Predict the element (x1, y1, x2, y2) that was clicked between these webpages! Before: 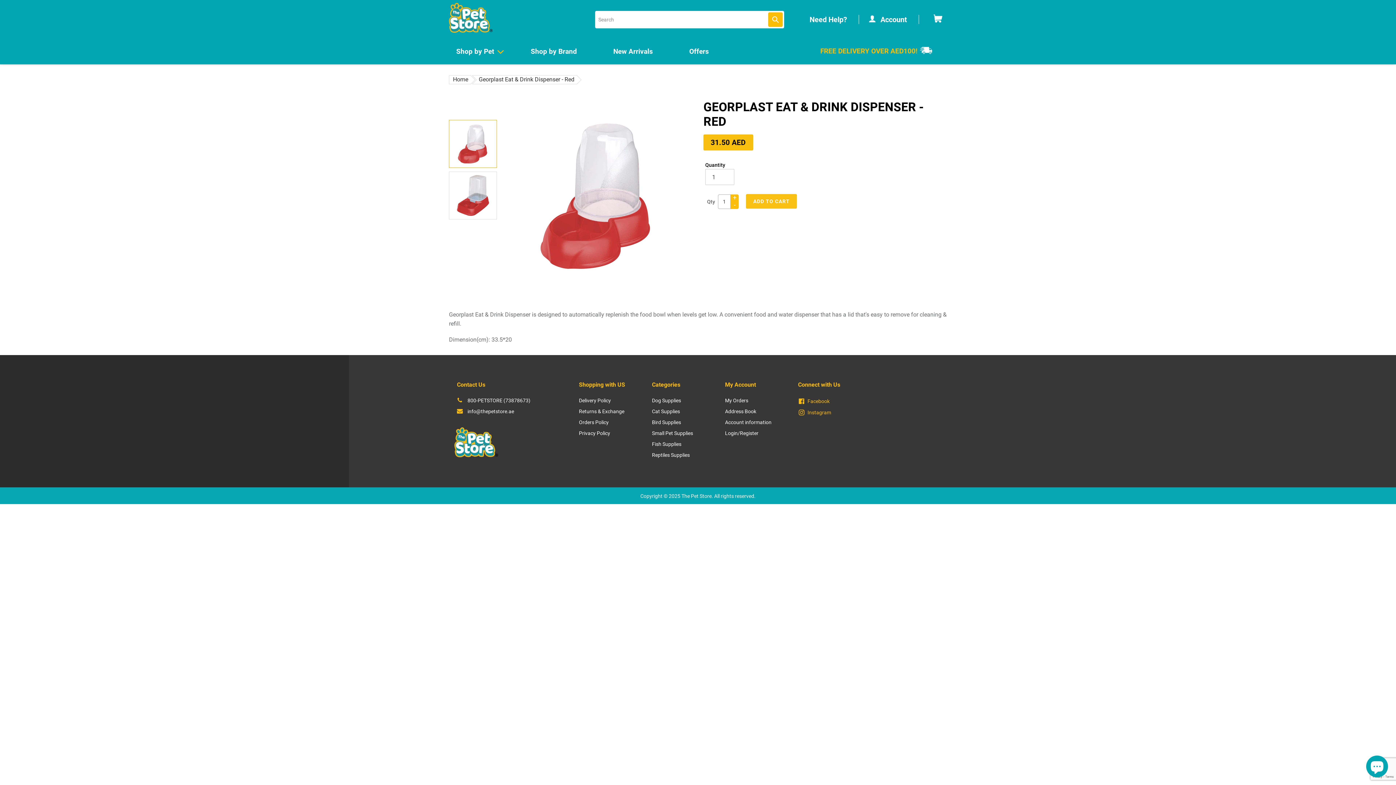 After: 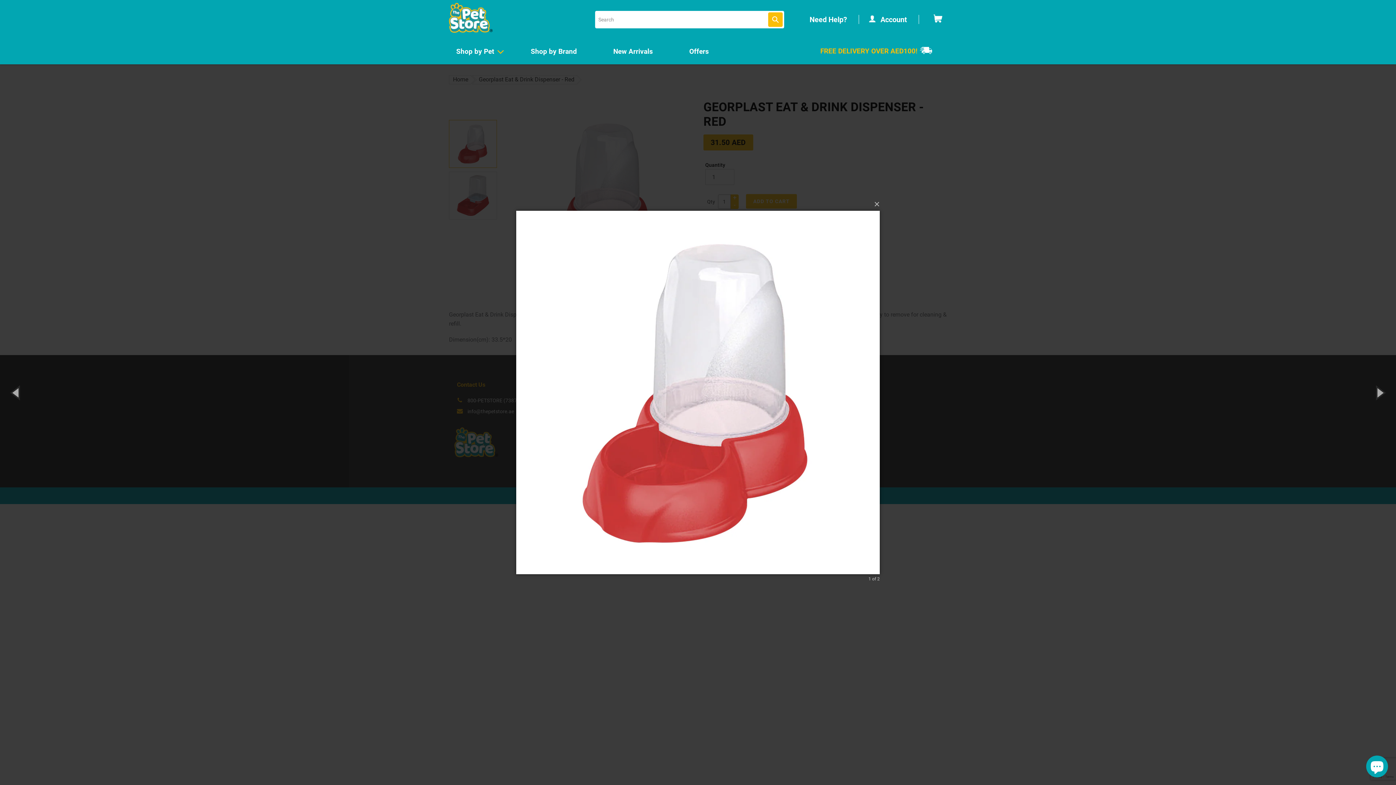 Action: bbox: (501, 286, 692, 292)